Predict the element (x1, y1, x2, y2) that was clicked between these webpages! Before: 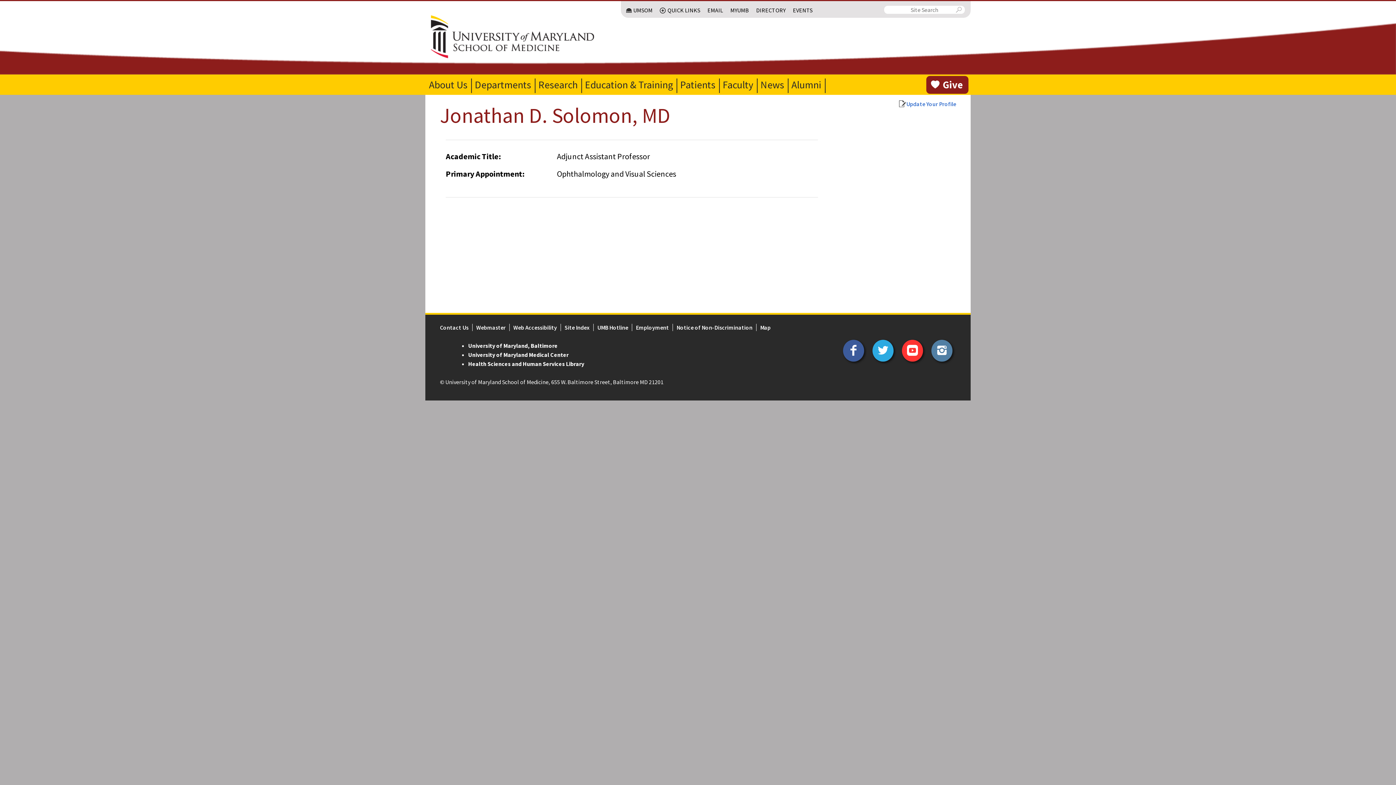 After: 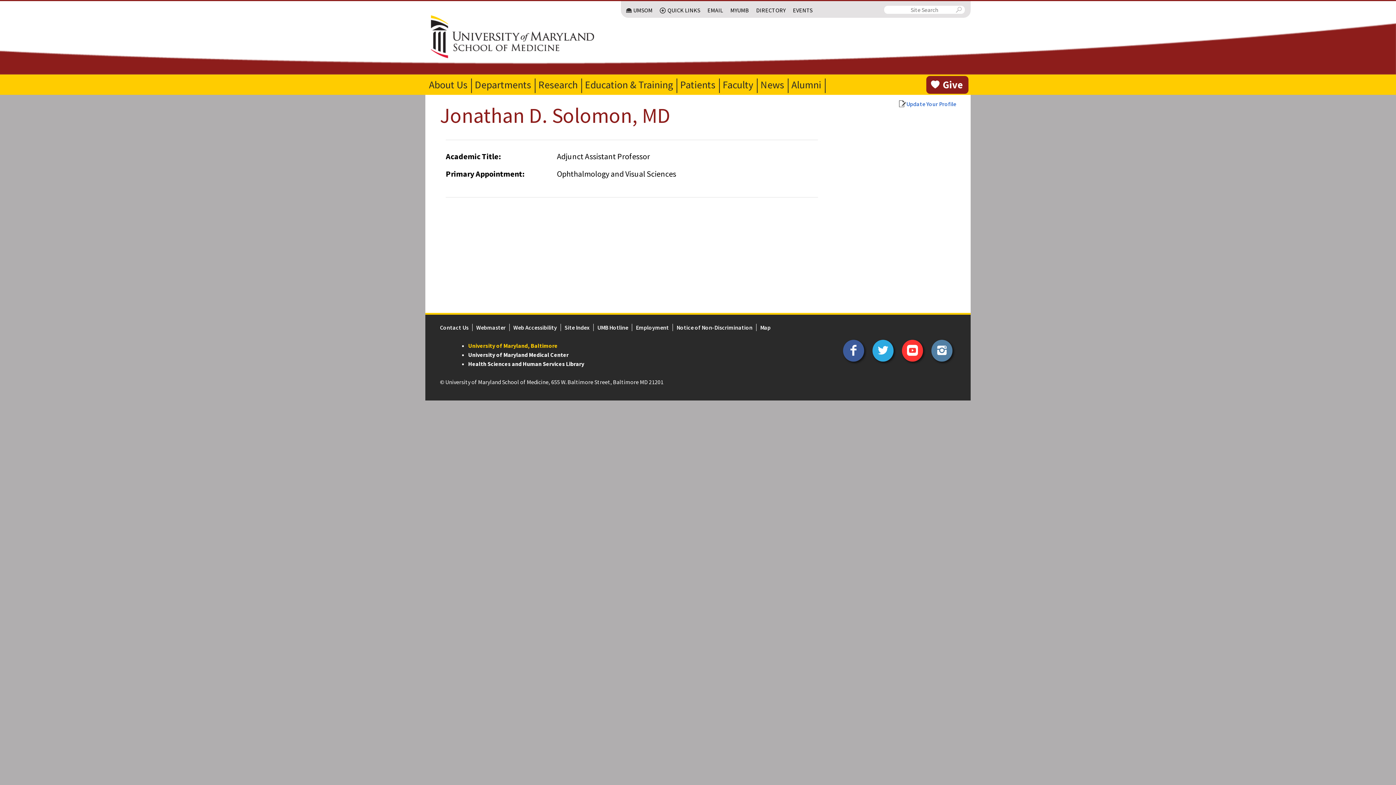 Action: label: University of Maryland, Baltimore bbox: (468, 342, 557, 349)